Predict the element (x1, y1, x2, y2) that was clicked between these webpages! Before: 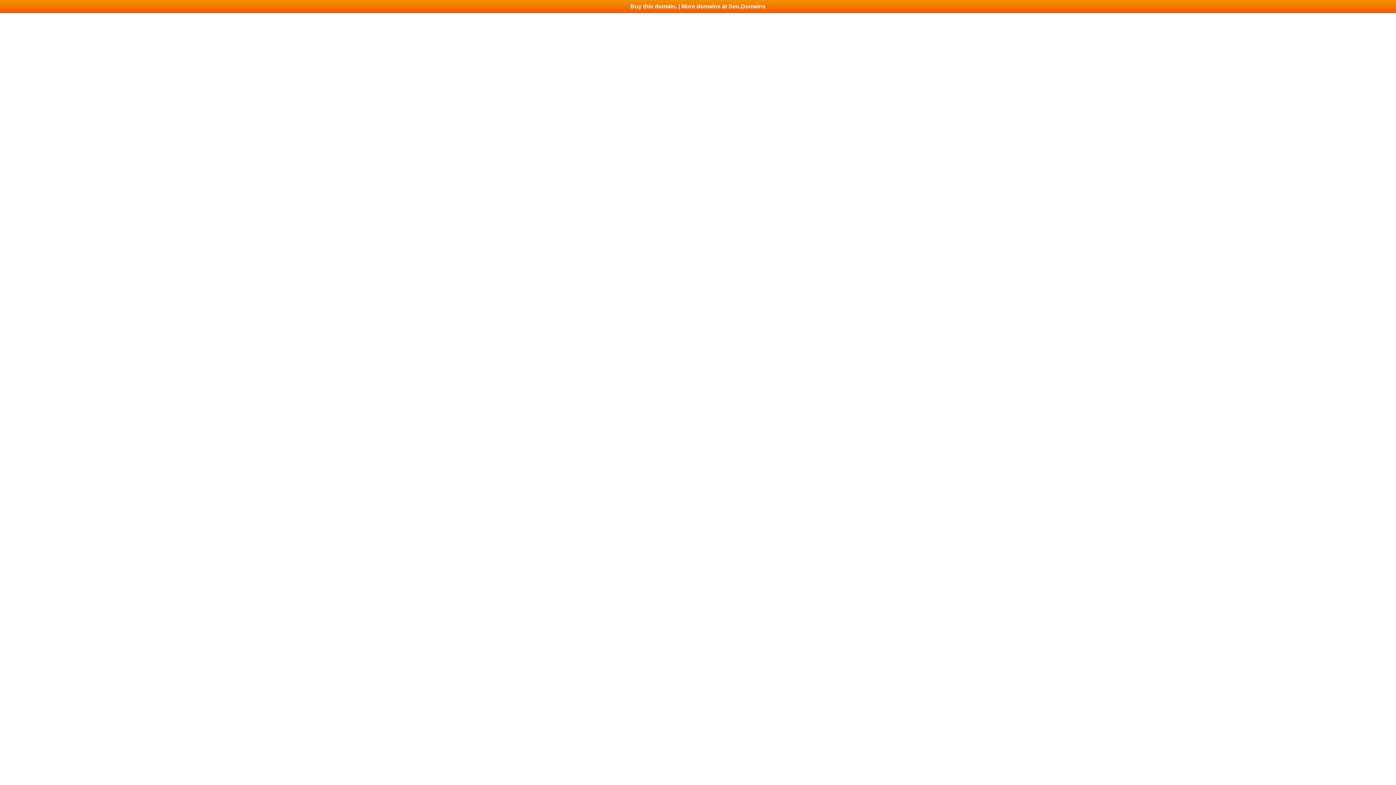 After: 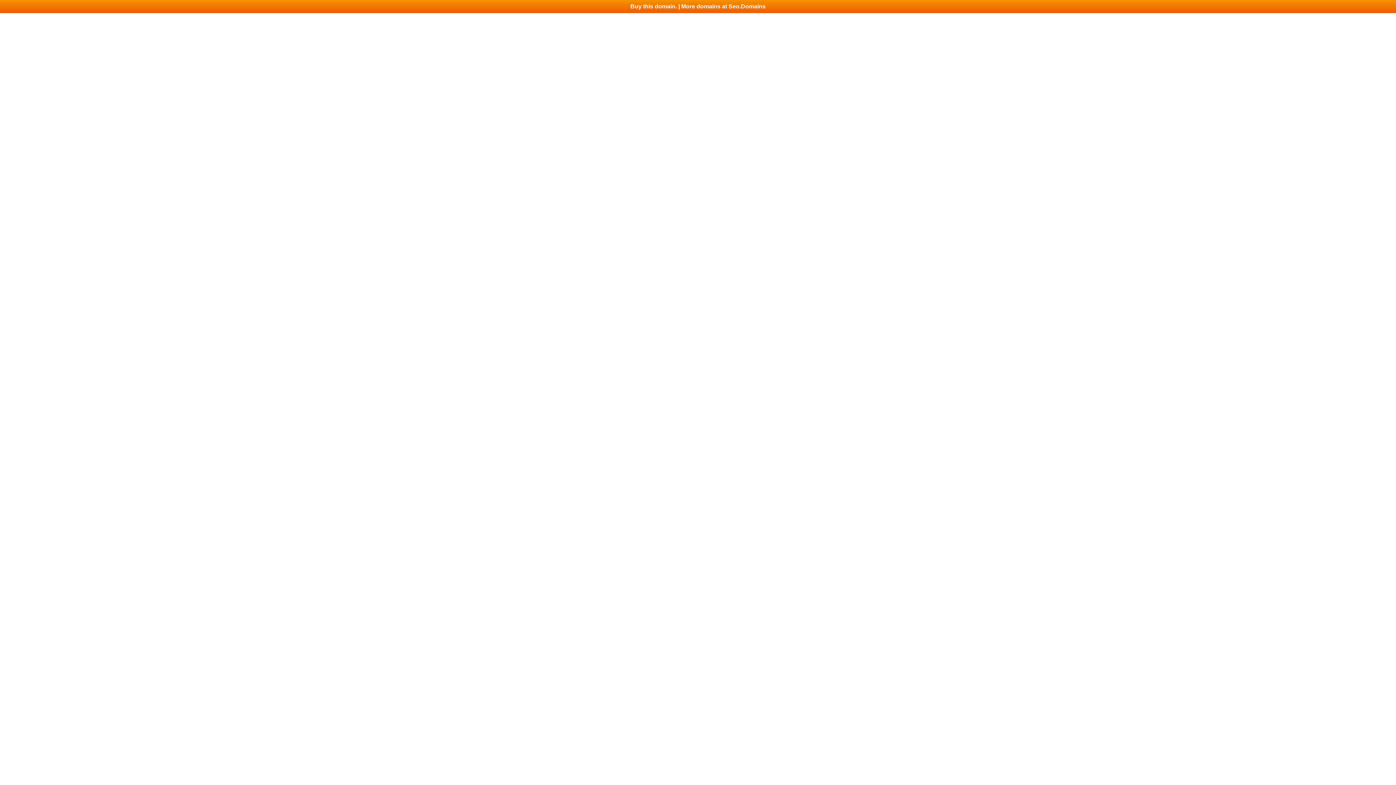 Action: bbox: (0, 0, 1396, 13) label: Buy this domain. | More domains at Seo.Domains